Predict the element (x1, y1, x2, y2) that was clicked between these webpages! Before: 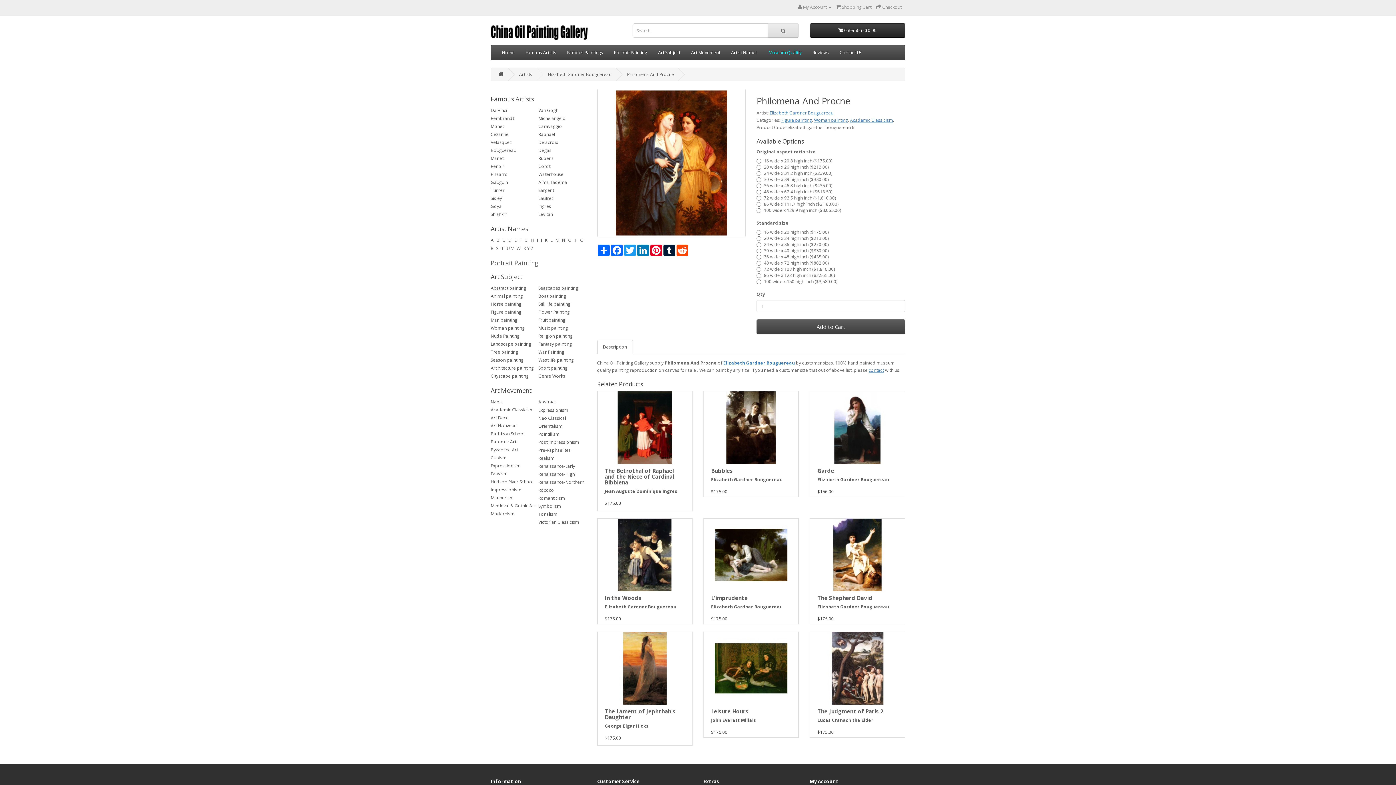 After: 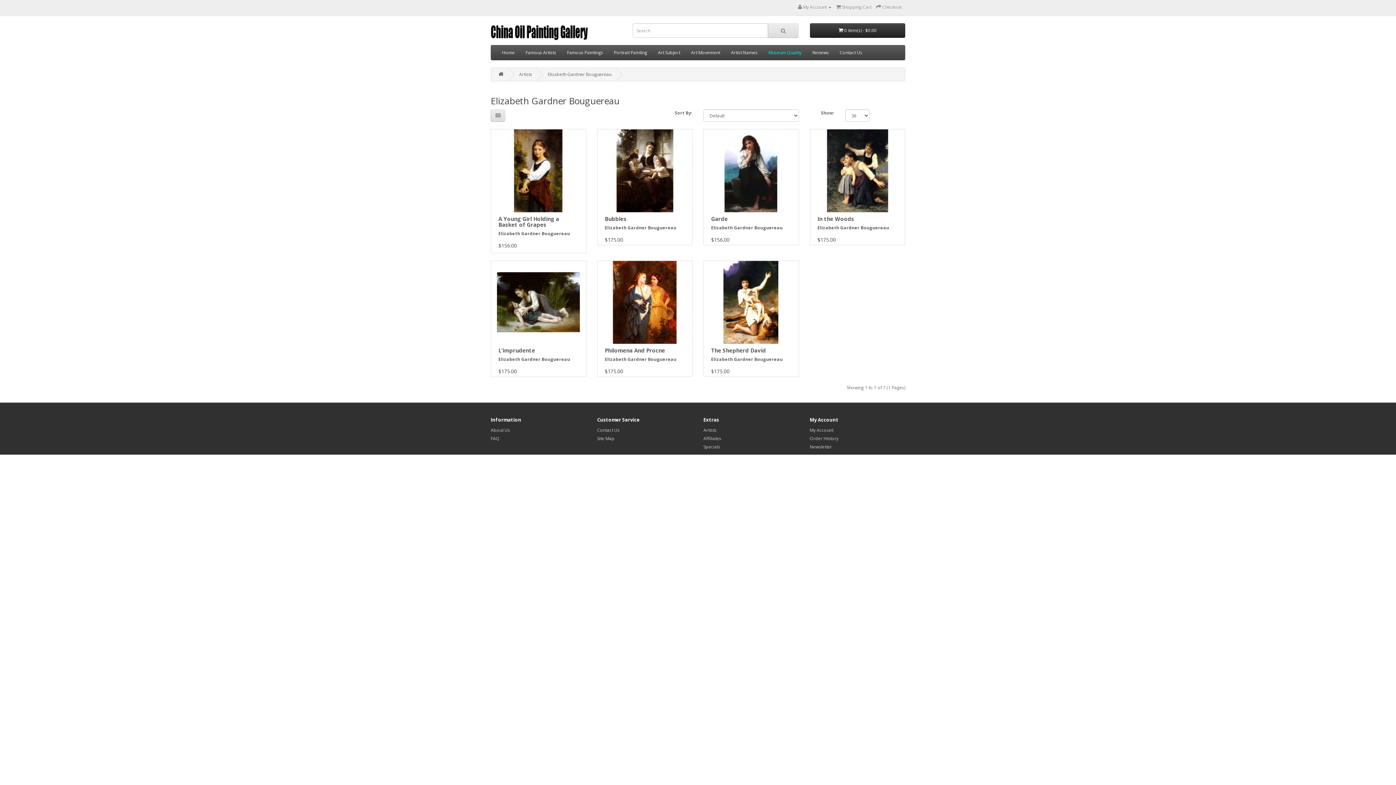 Action: bbox: (817, 604, 889, 610) label: Elizabeth Gardner Bouguereau